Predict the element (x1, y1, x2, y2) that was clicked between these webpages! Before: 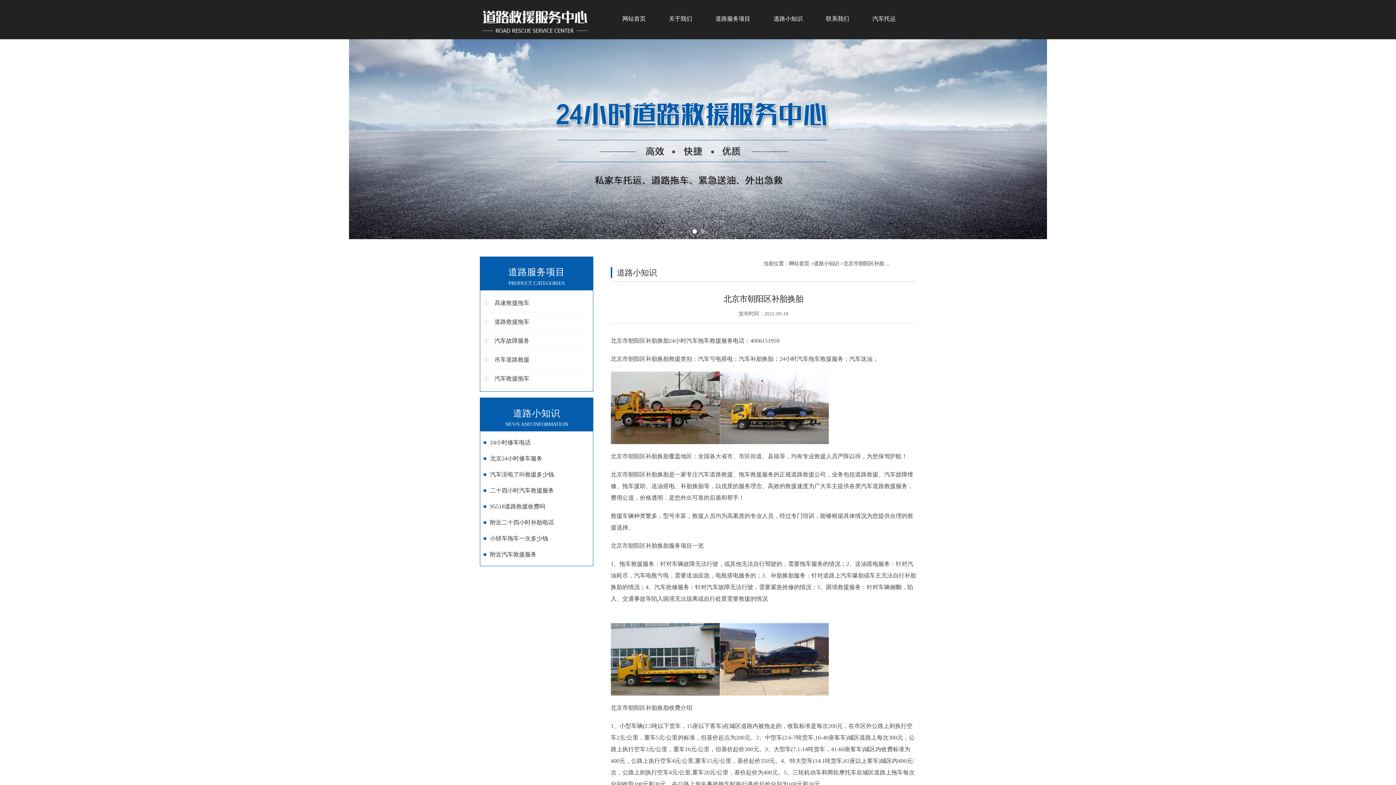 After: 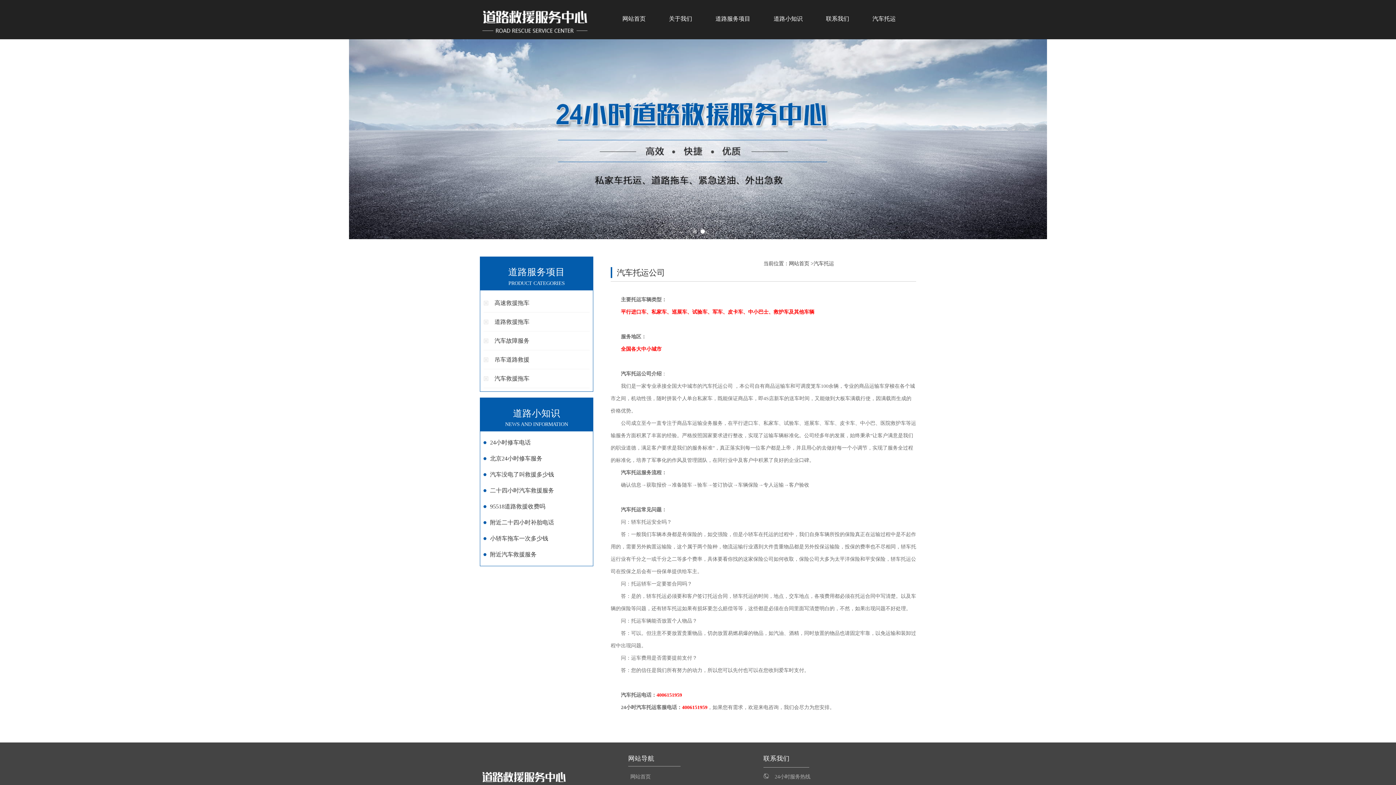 Action: bbox: (861, 8, 907, 29) label: 汽车托运